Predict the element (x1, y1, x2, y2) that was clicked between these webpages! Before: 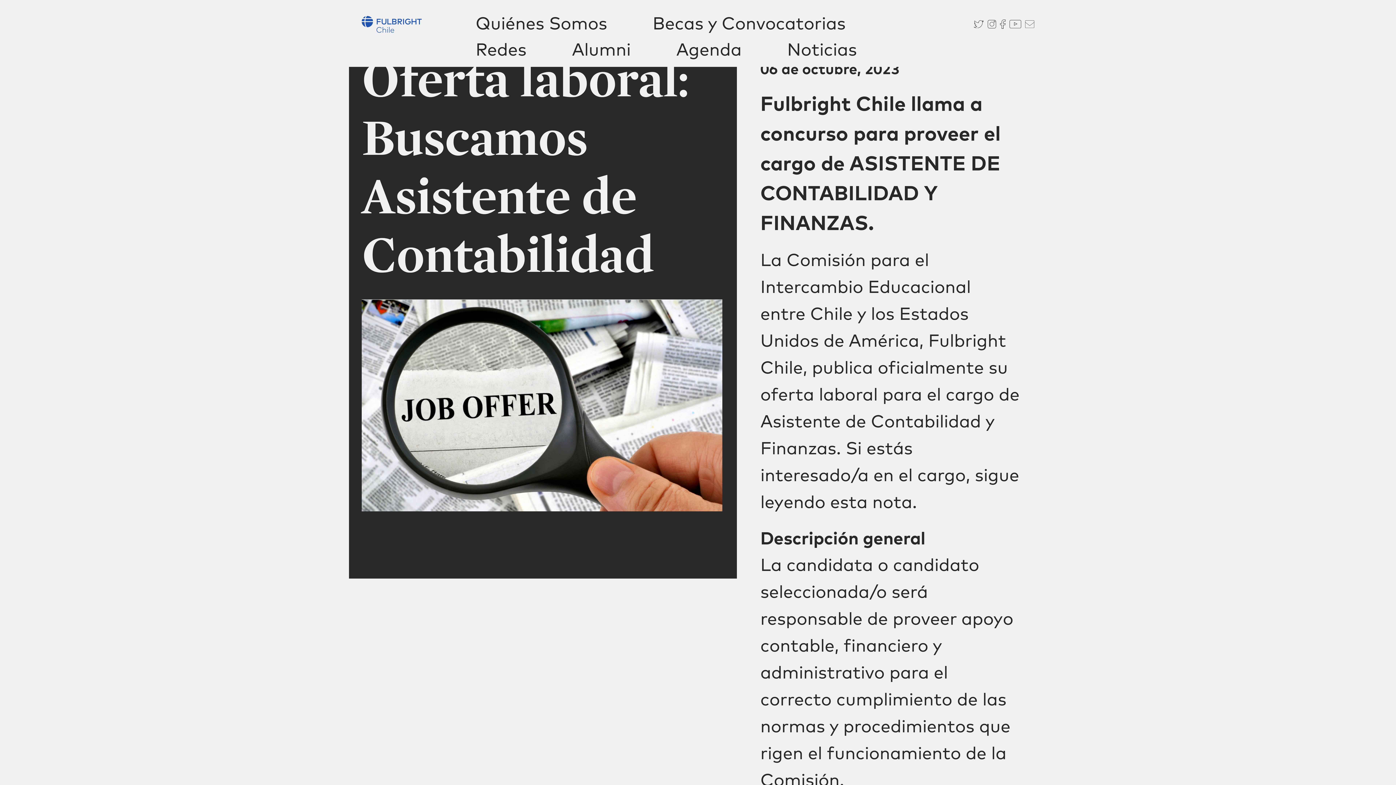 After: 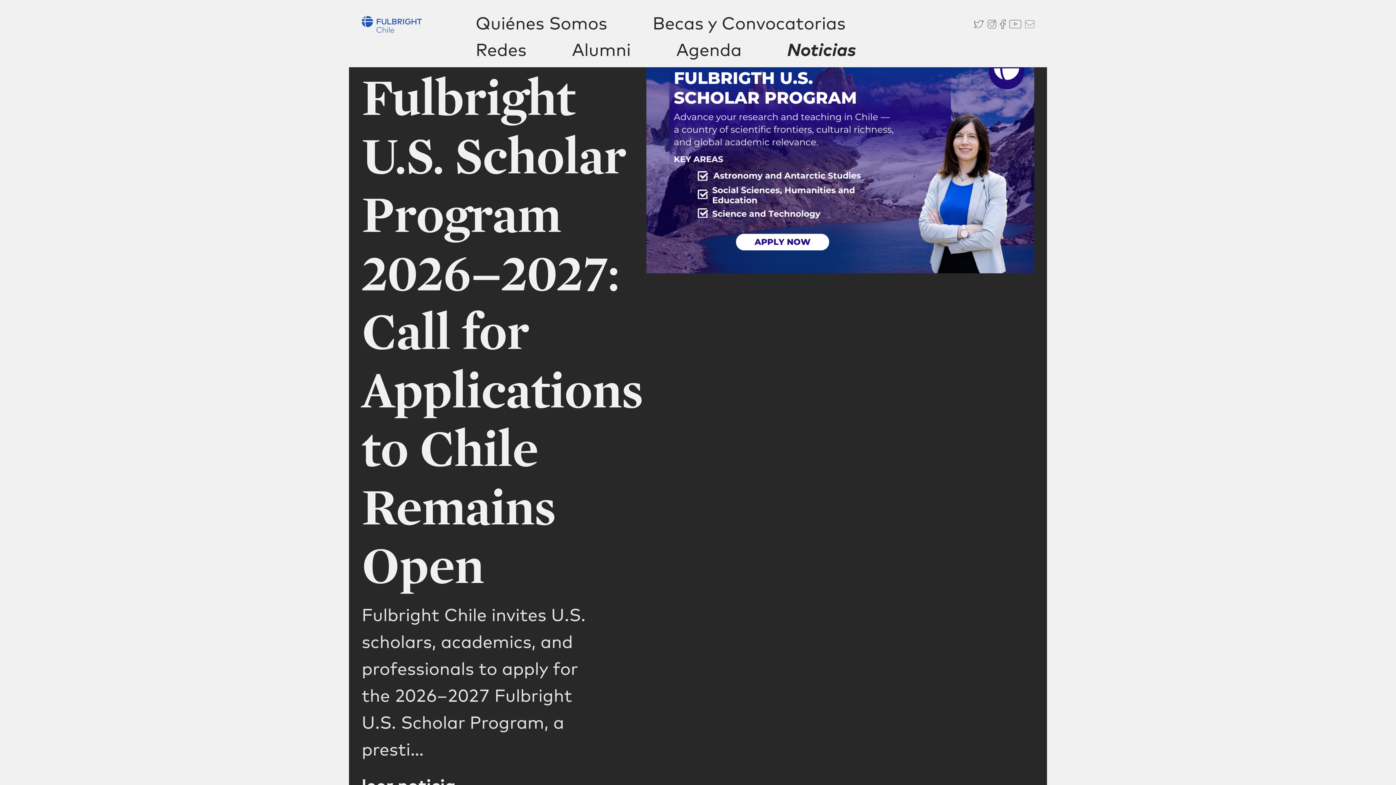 Action: bbox: (787, 38, 857, 60) label: Noticias